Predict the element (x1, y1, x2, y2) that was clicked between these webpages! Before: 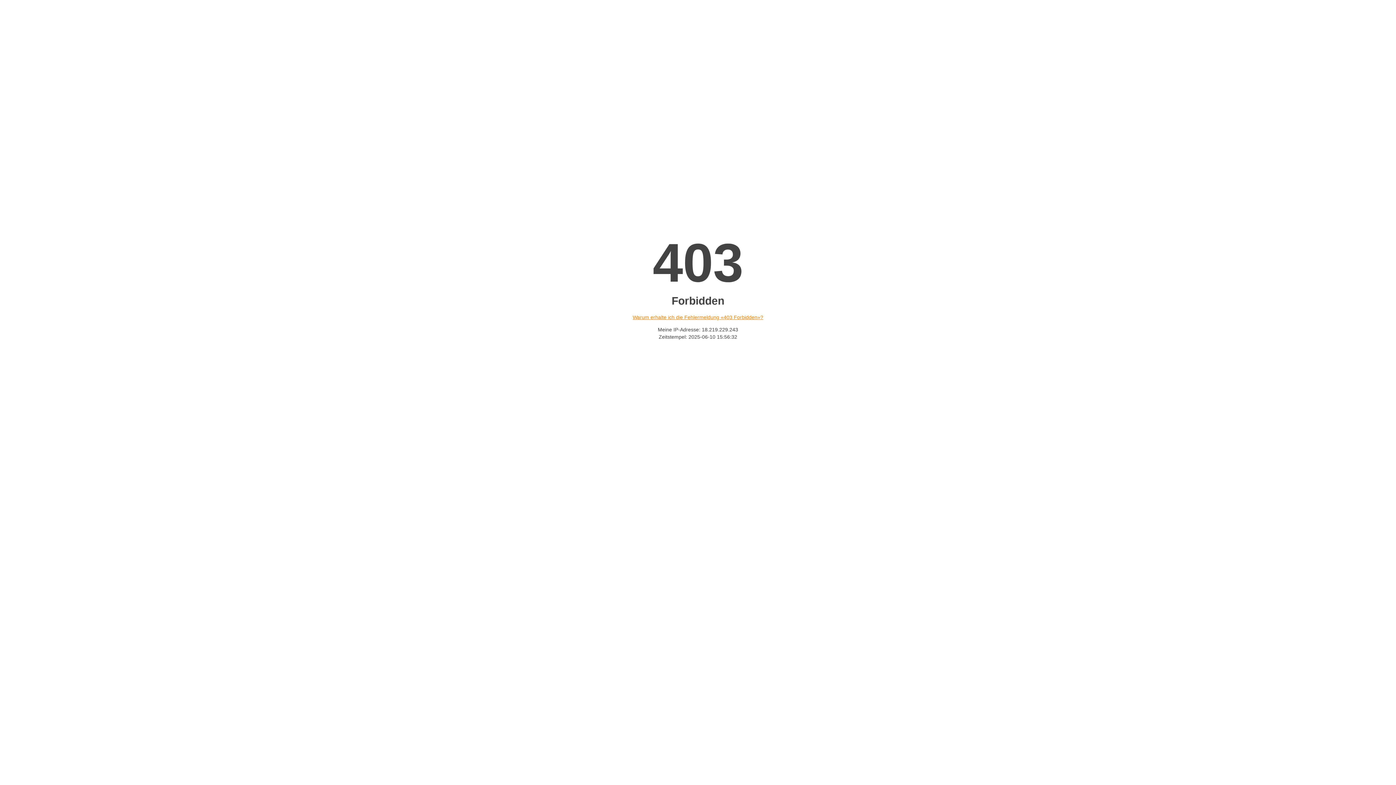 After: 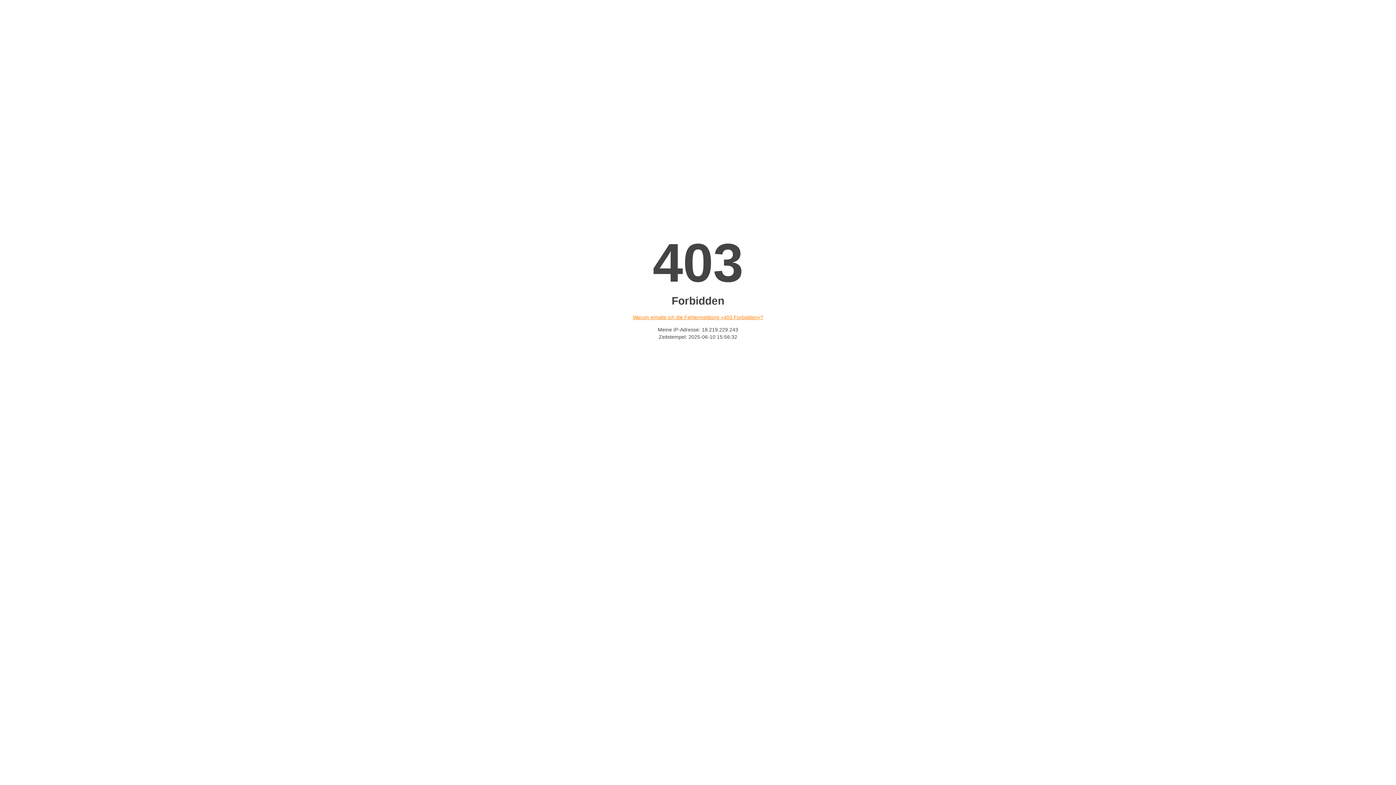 Action: label: Warum erhalte ich die Fehlermeldung «403 Forbidden»? bbox: (632, 314, 763, 320)